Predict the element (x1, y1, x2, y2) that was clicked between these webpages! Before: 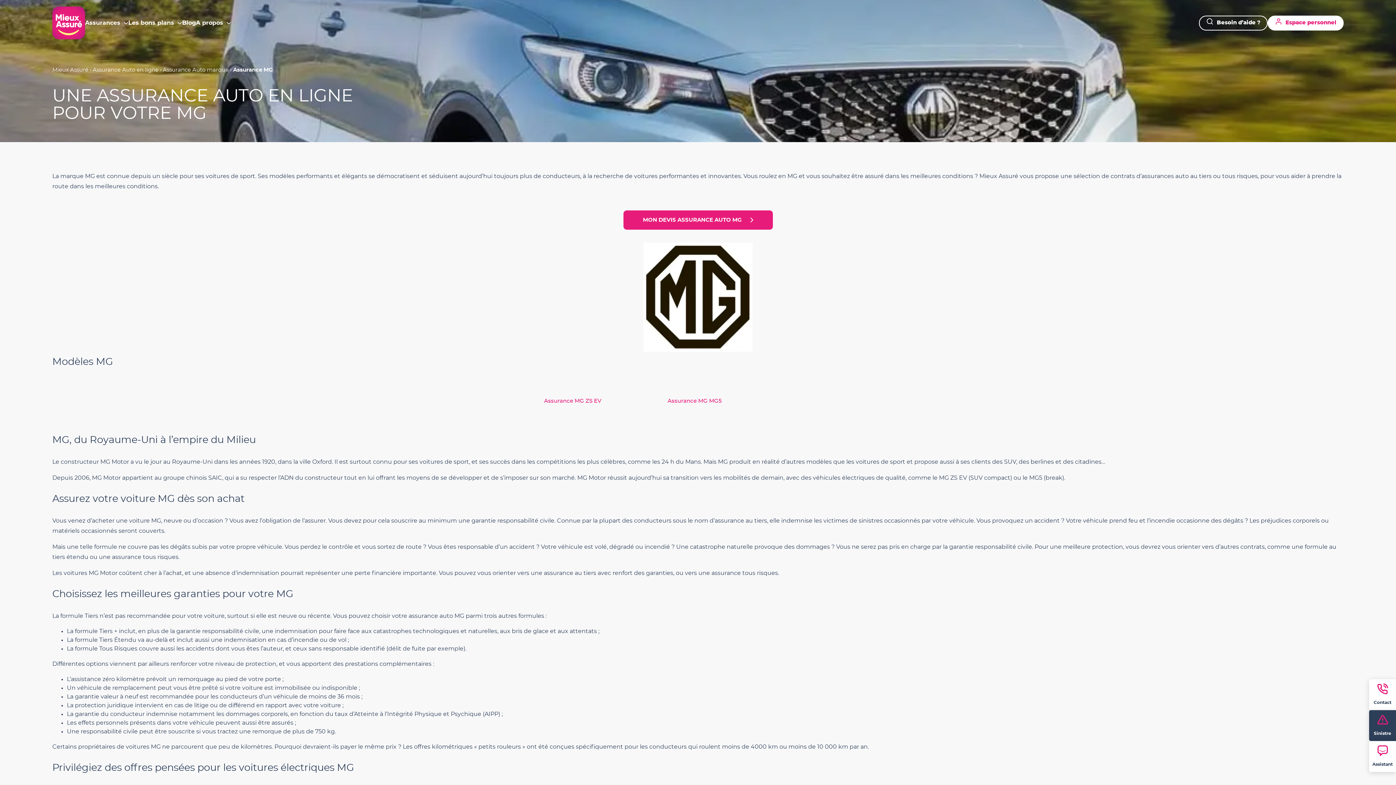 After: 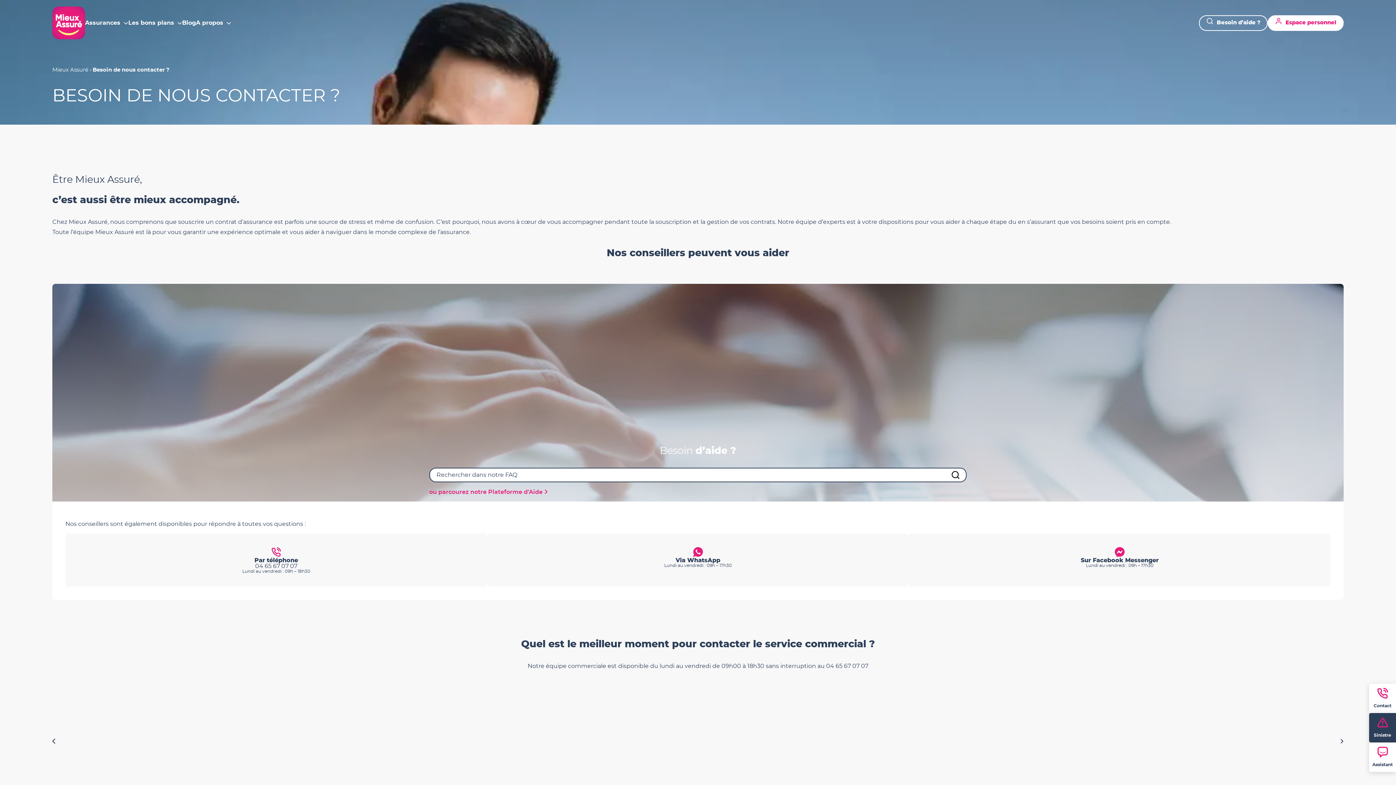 Action: label: Contact bbox: (1369, 679, 1396, 710)